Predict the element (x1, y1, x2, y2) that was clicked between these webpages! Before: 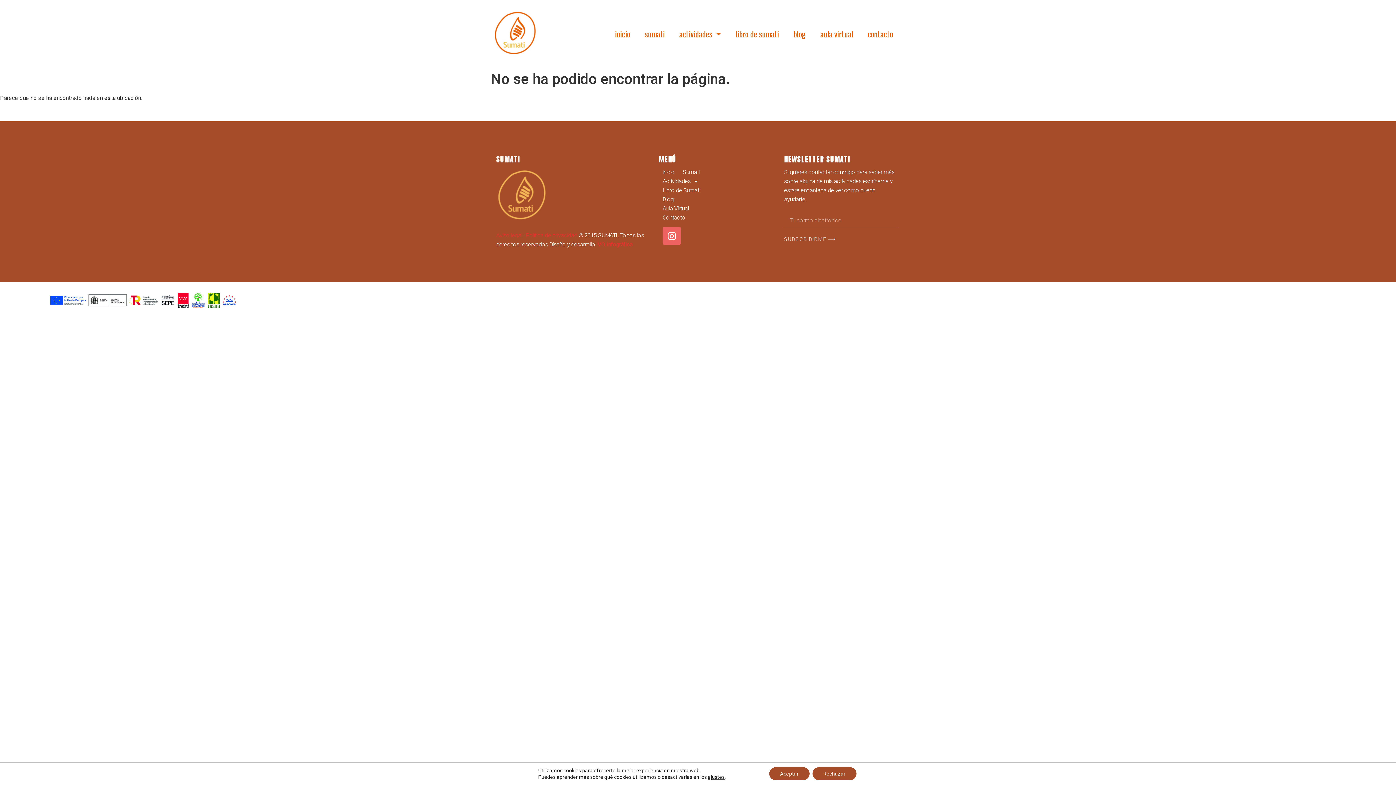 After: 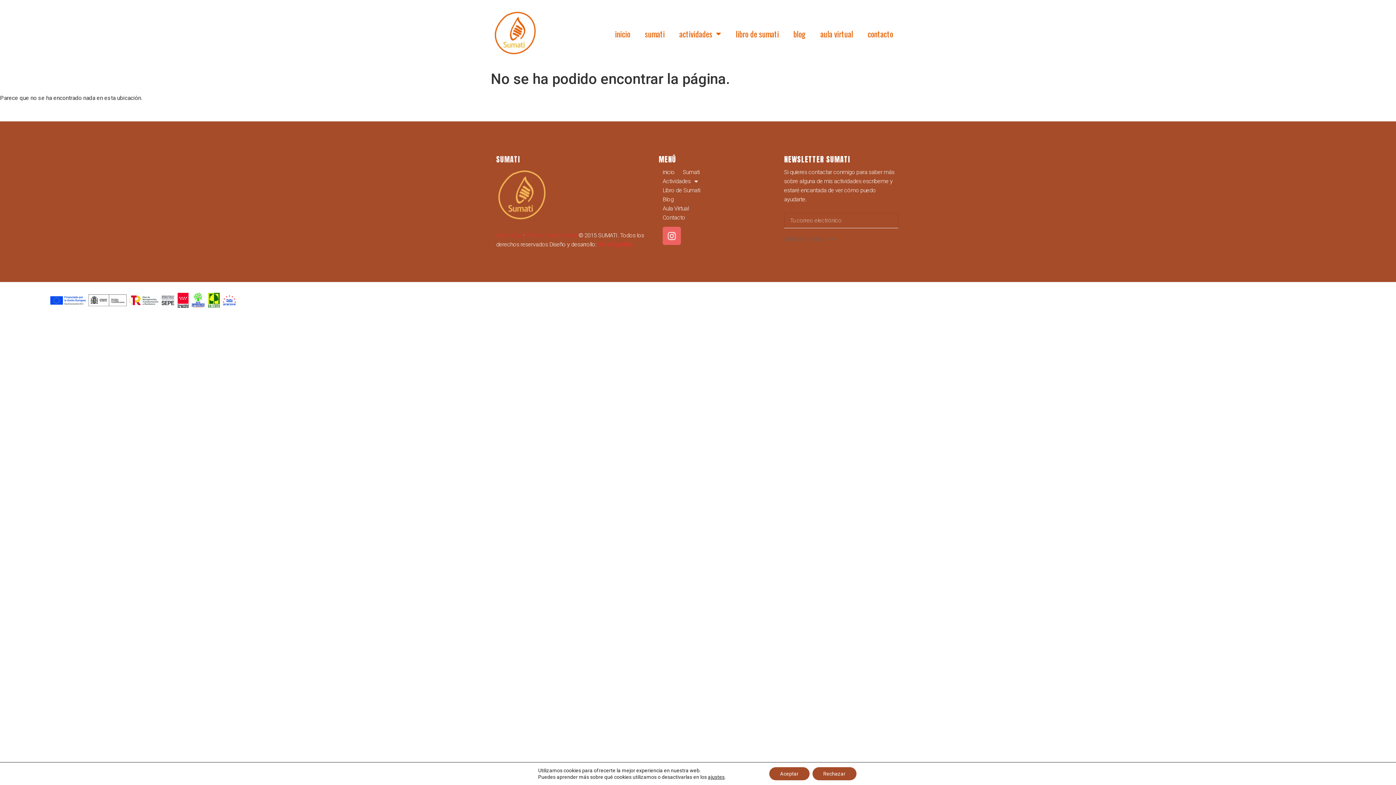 Action: label: SUBSCRIBIRME ⟶ bbox: (784, 231, 836, 246)